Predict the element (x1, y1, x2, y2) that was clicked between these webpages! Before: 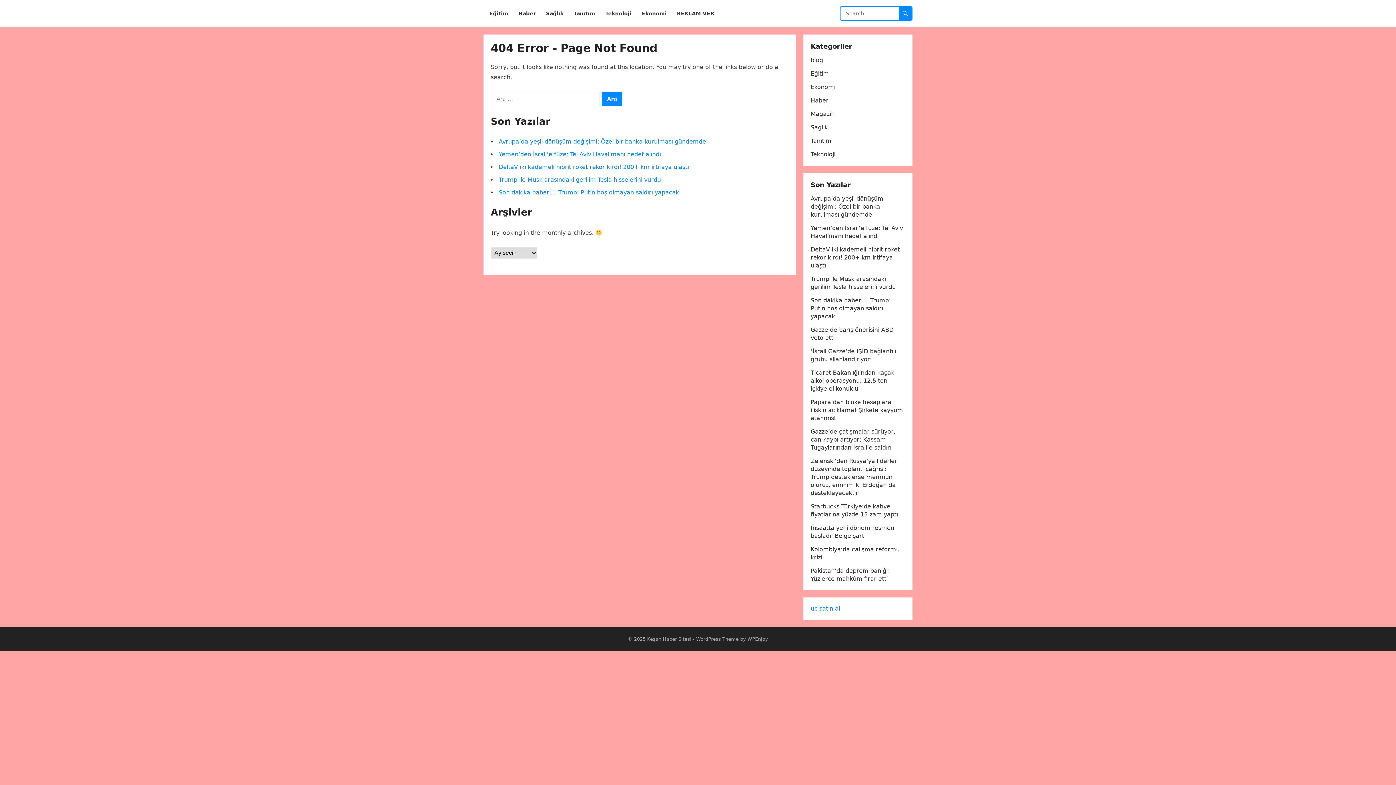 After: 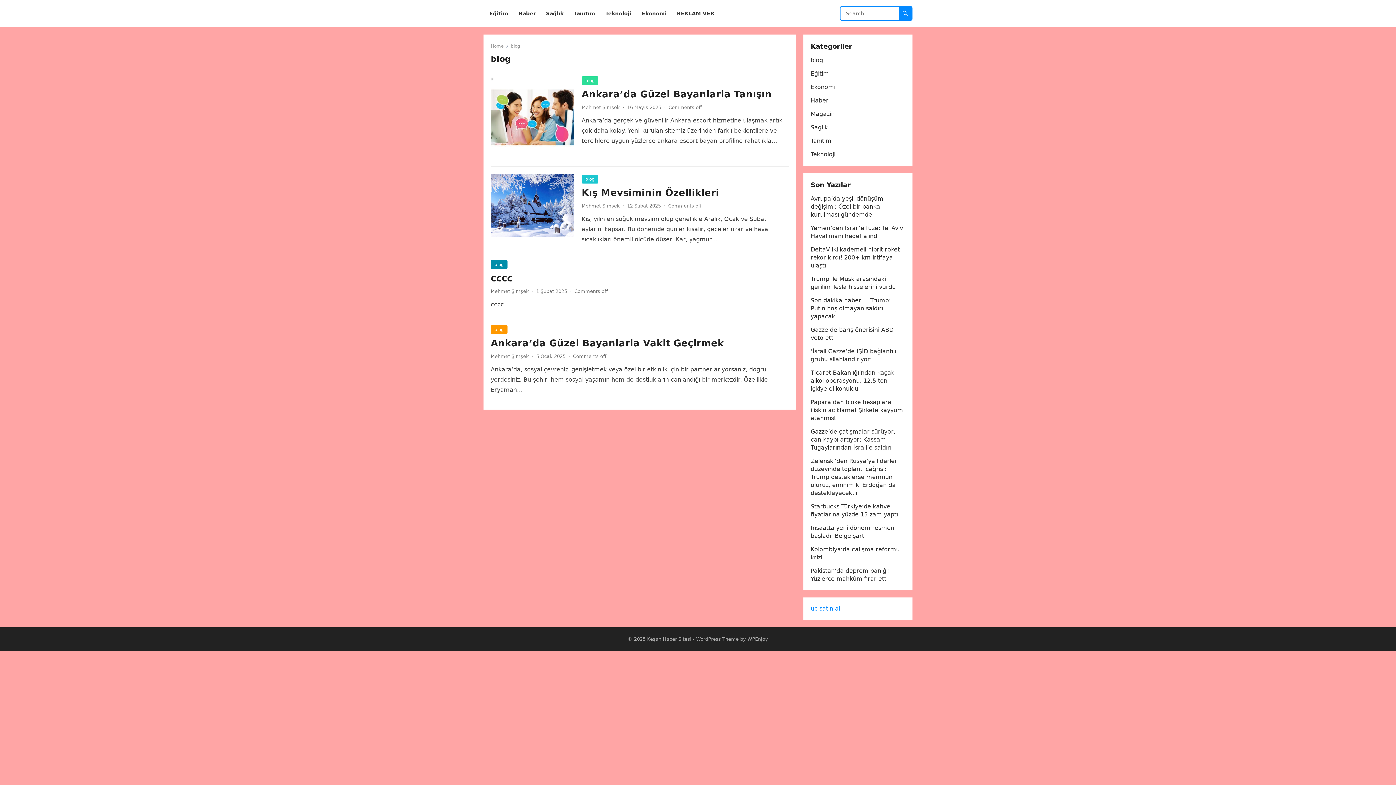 Action: bbox: (810, 56, 823, 63) label: blog